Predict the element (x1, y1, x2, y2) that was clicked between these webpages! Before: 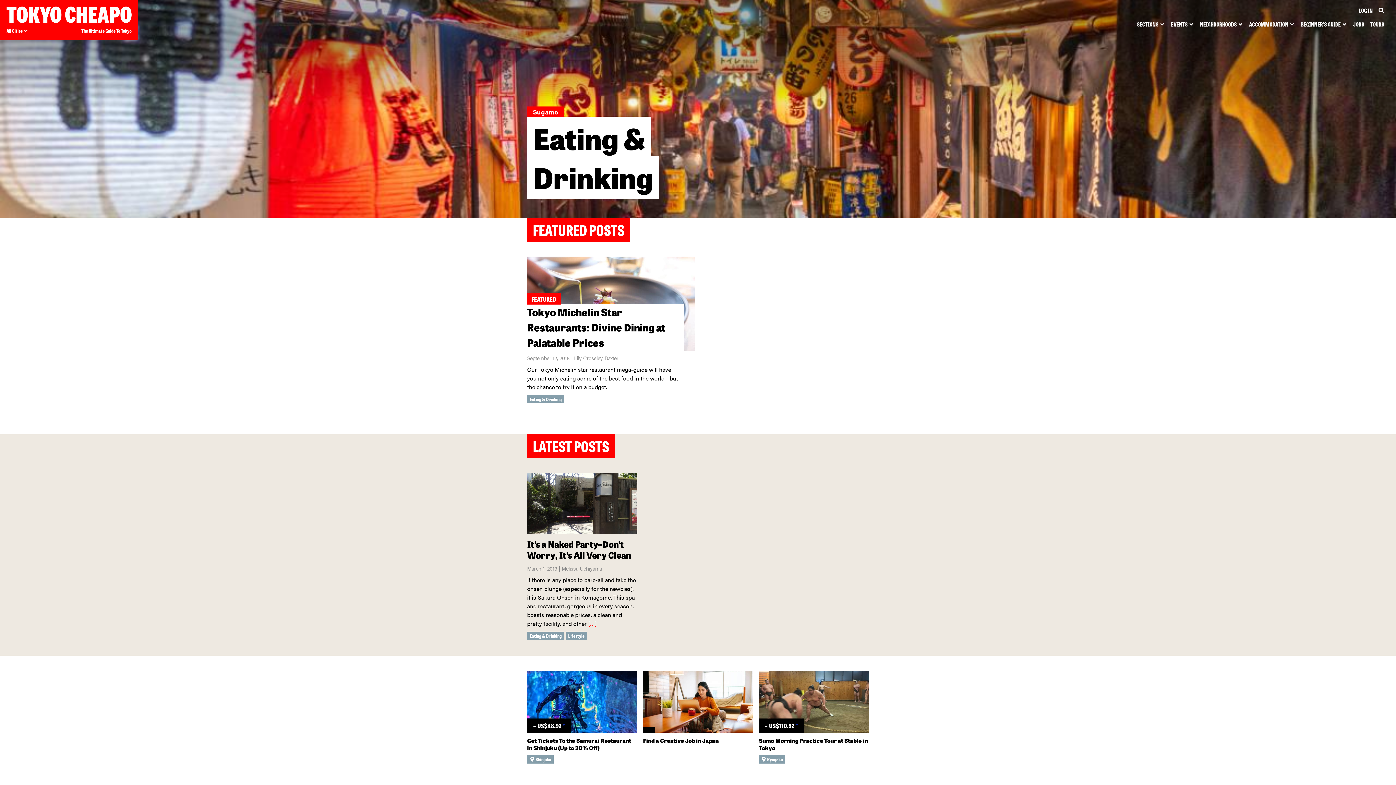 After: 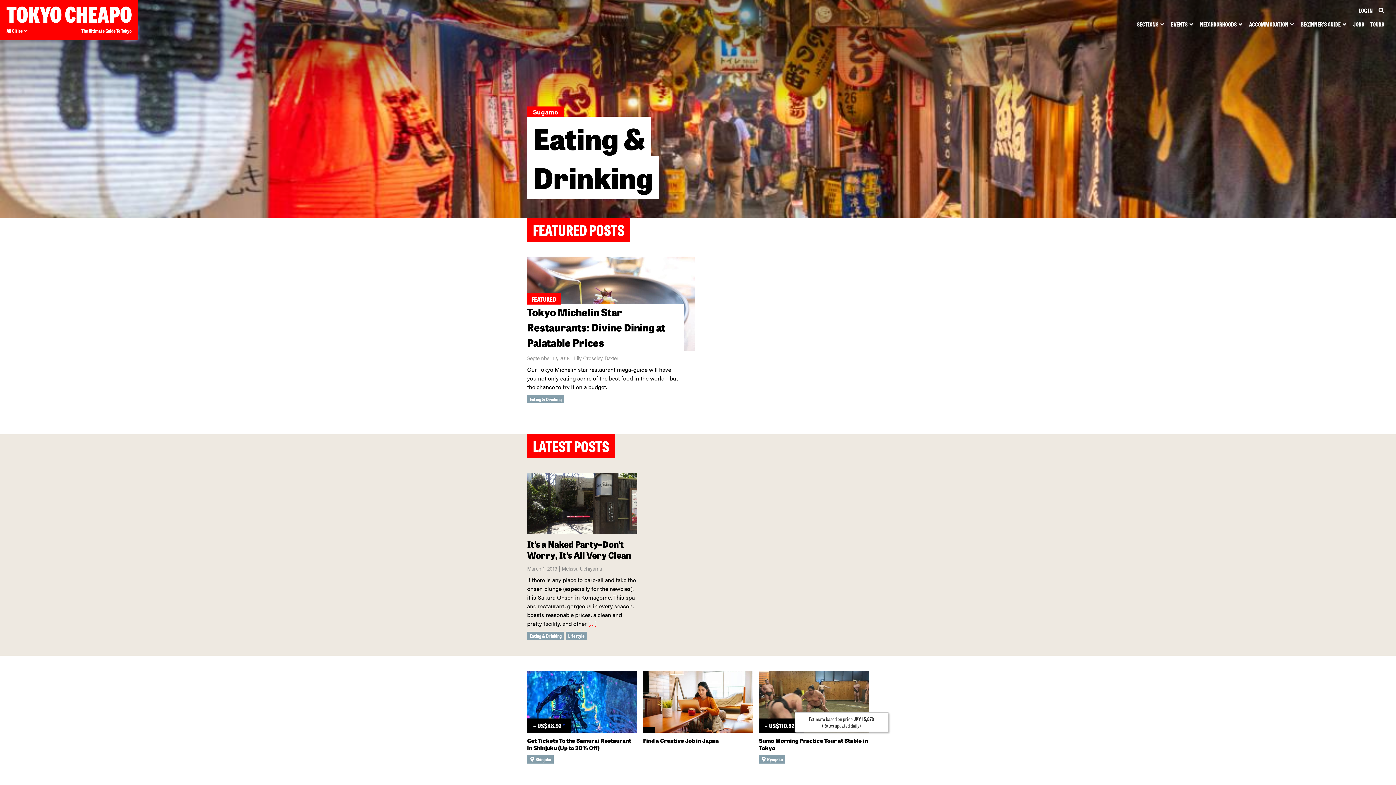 Action: bbox: (759, 671, 869, 732) label: ~ US$110.92 *